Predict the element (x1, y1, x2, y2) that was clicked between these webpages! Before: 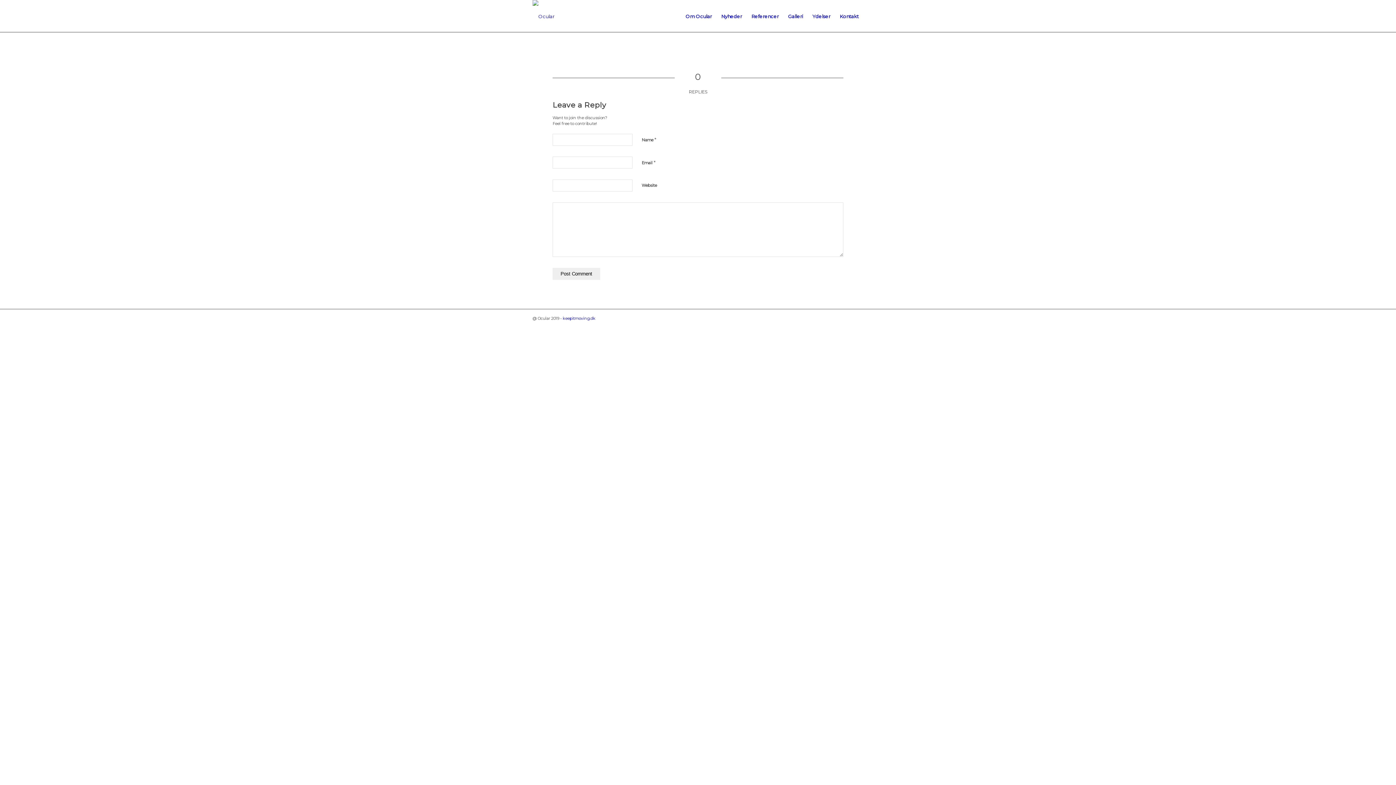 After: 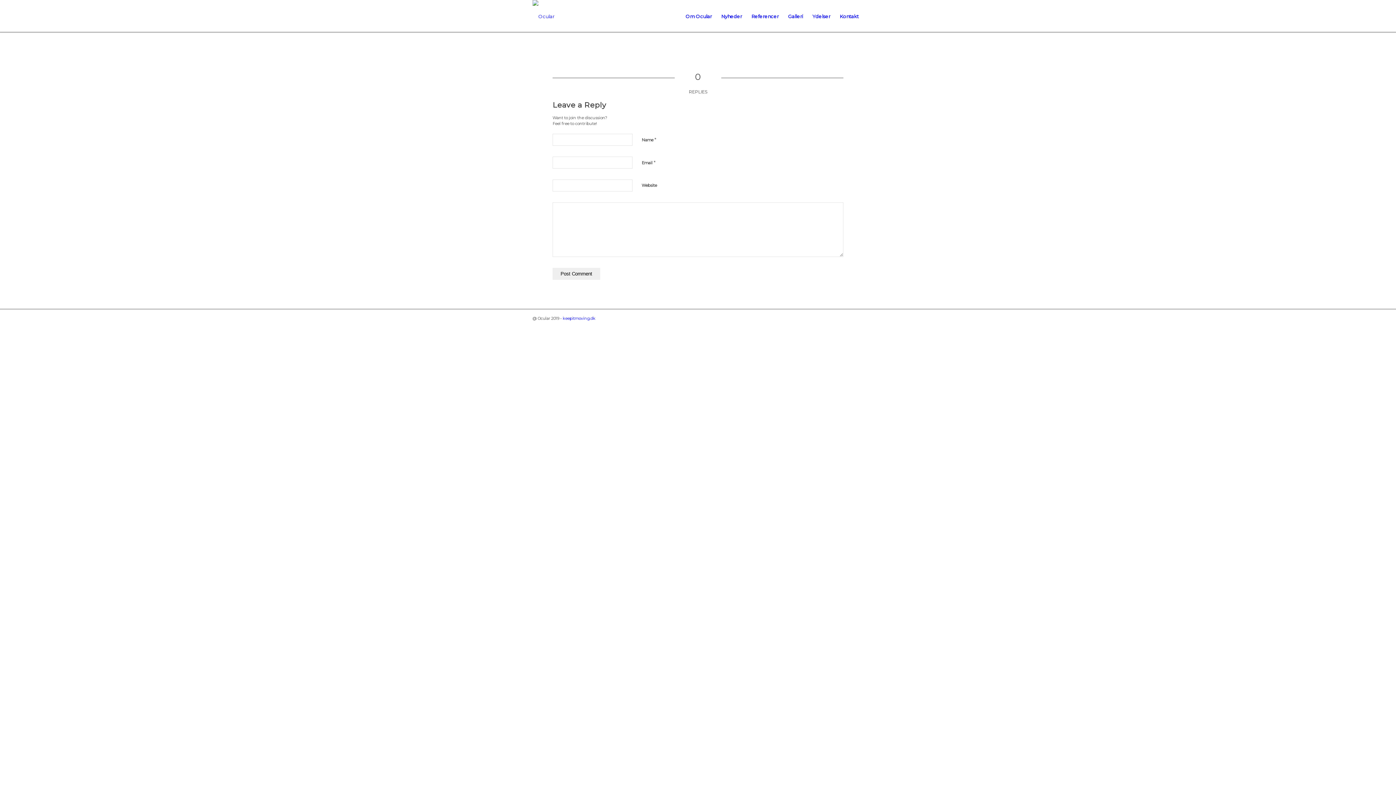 Action: bbox: (681, 0, 716, 32) label: Om Ocular